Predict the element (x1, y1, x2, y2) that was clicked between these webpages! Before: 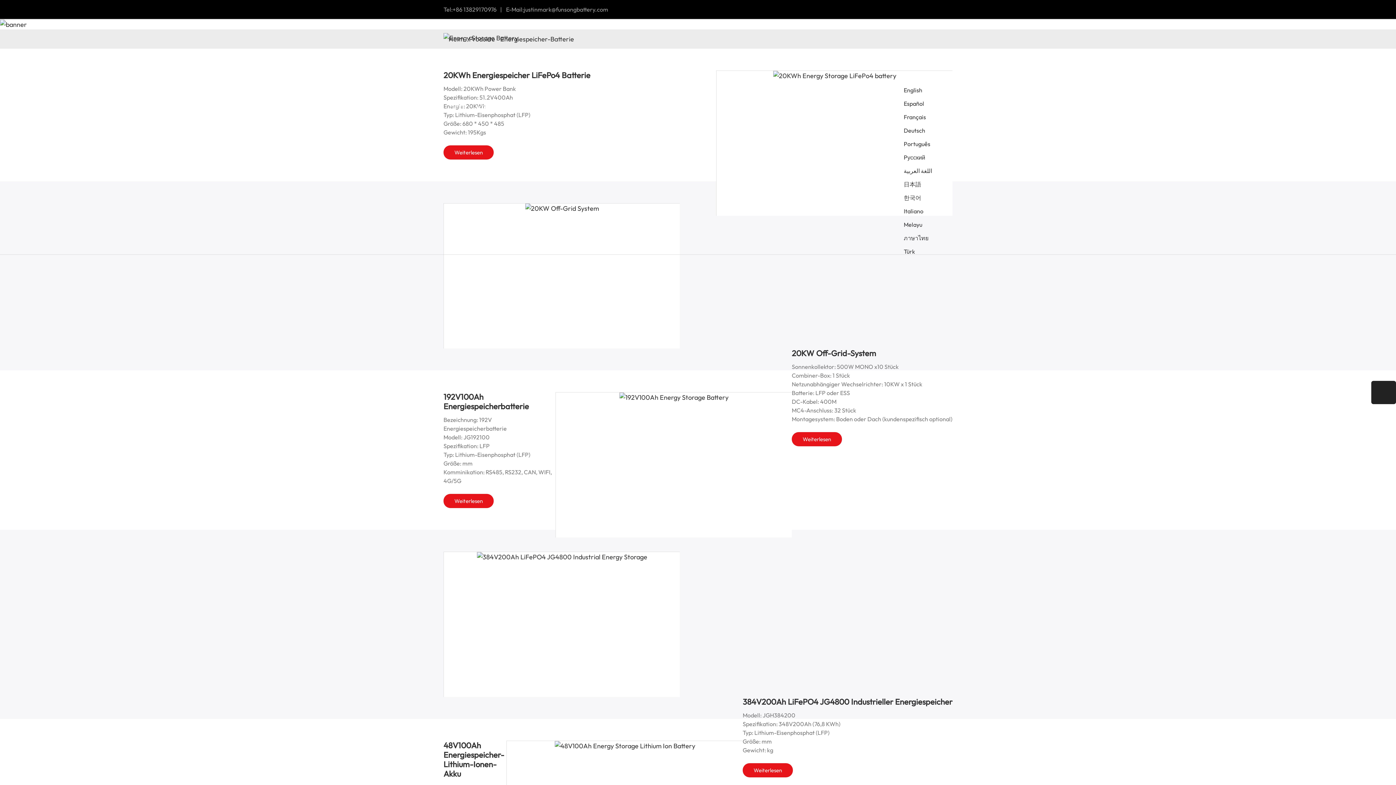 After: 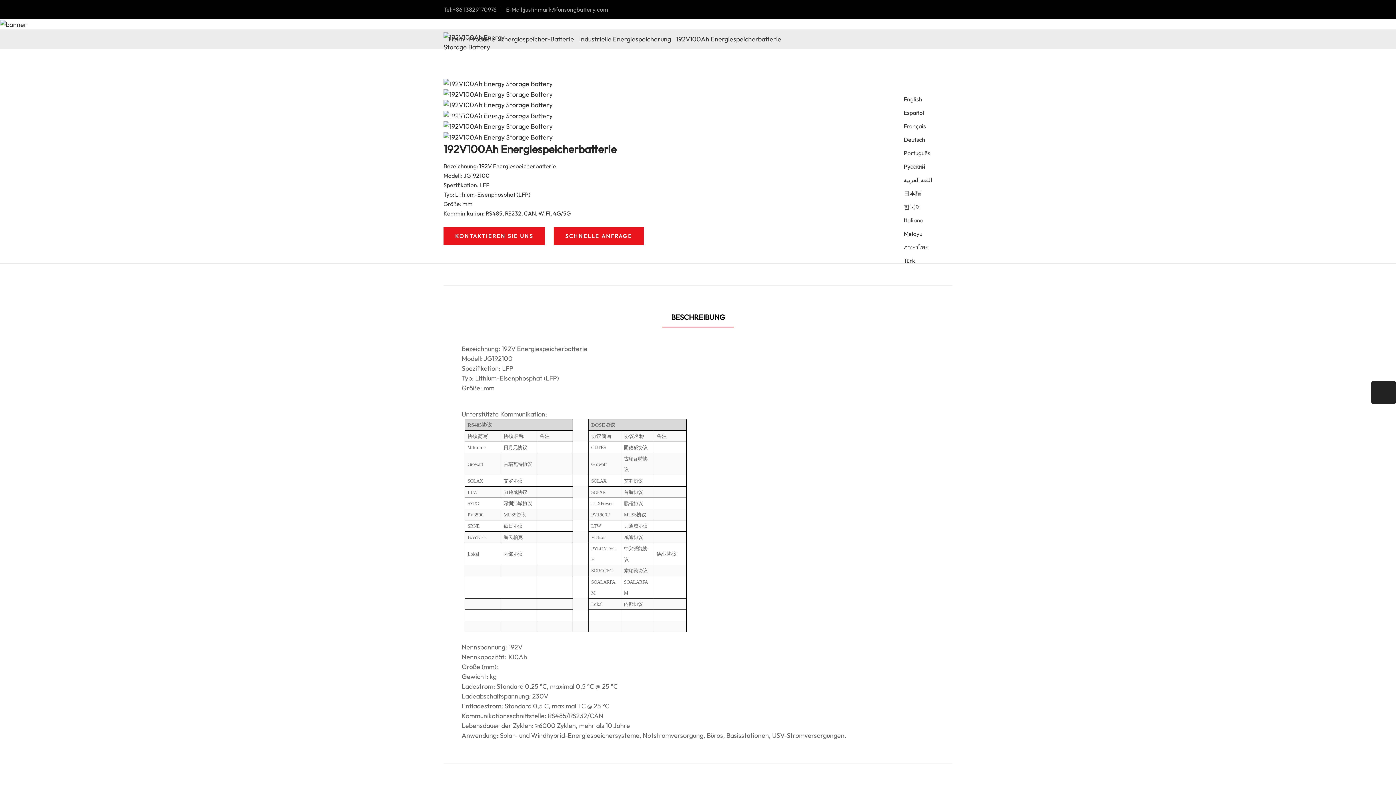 Action: bbox: (555, 392, 792, 538)